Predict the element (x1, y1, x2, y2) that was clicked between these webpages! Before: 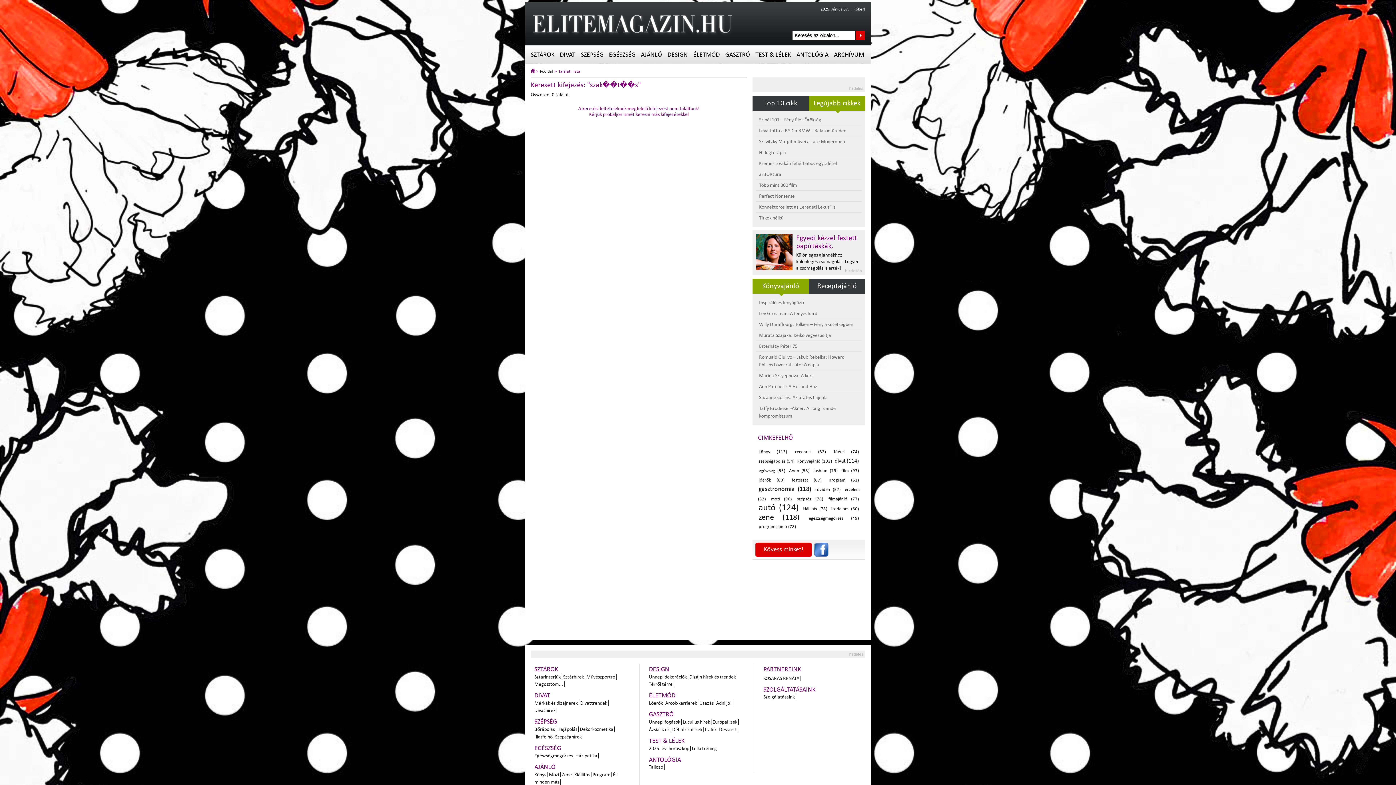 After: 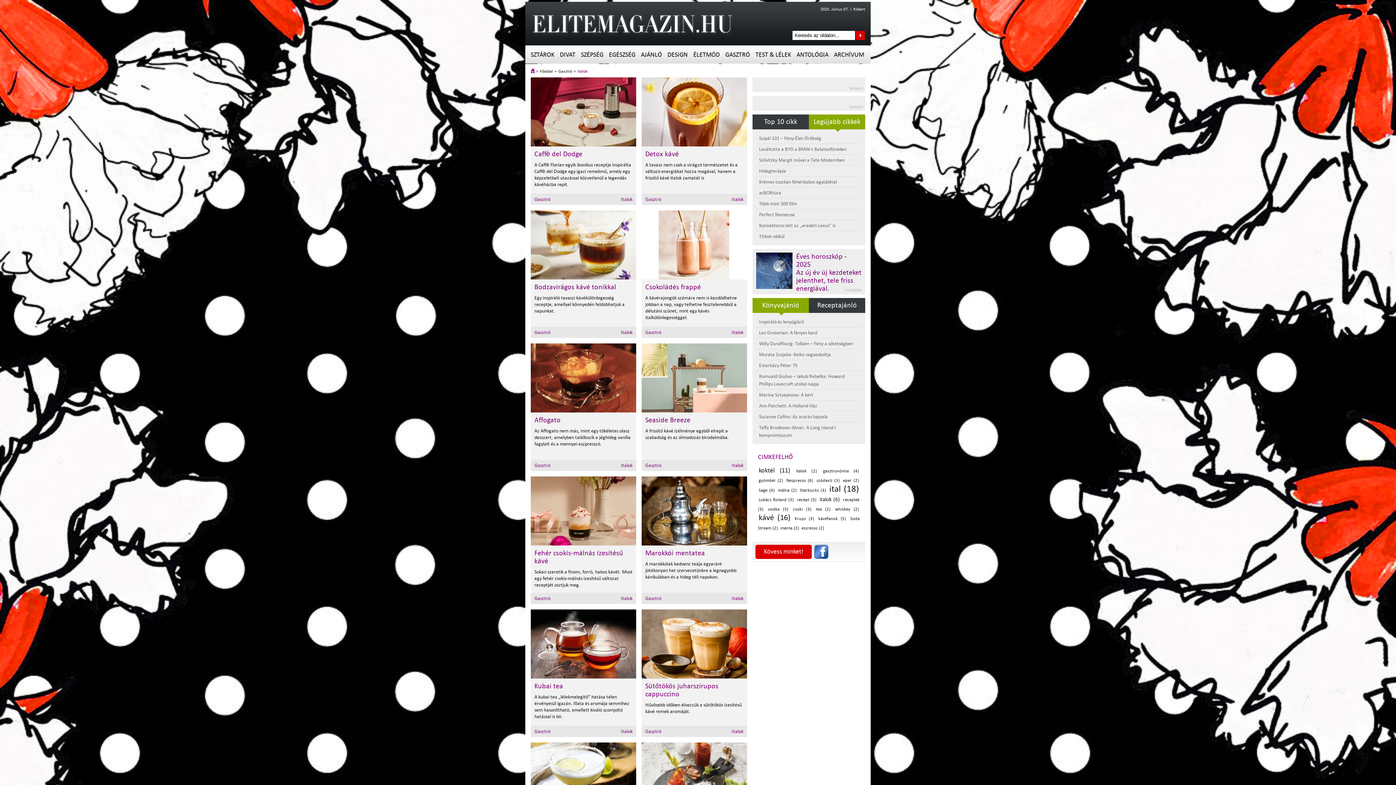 Action: label: Italok bbox: (705, 727, 716, 732)